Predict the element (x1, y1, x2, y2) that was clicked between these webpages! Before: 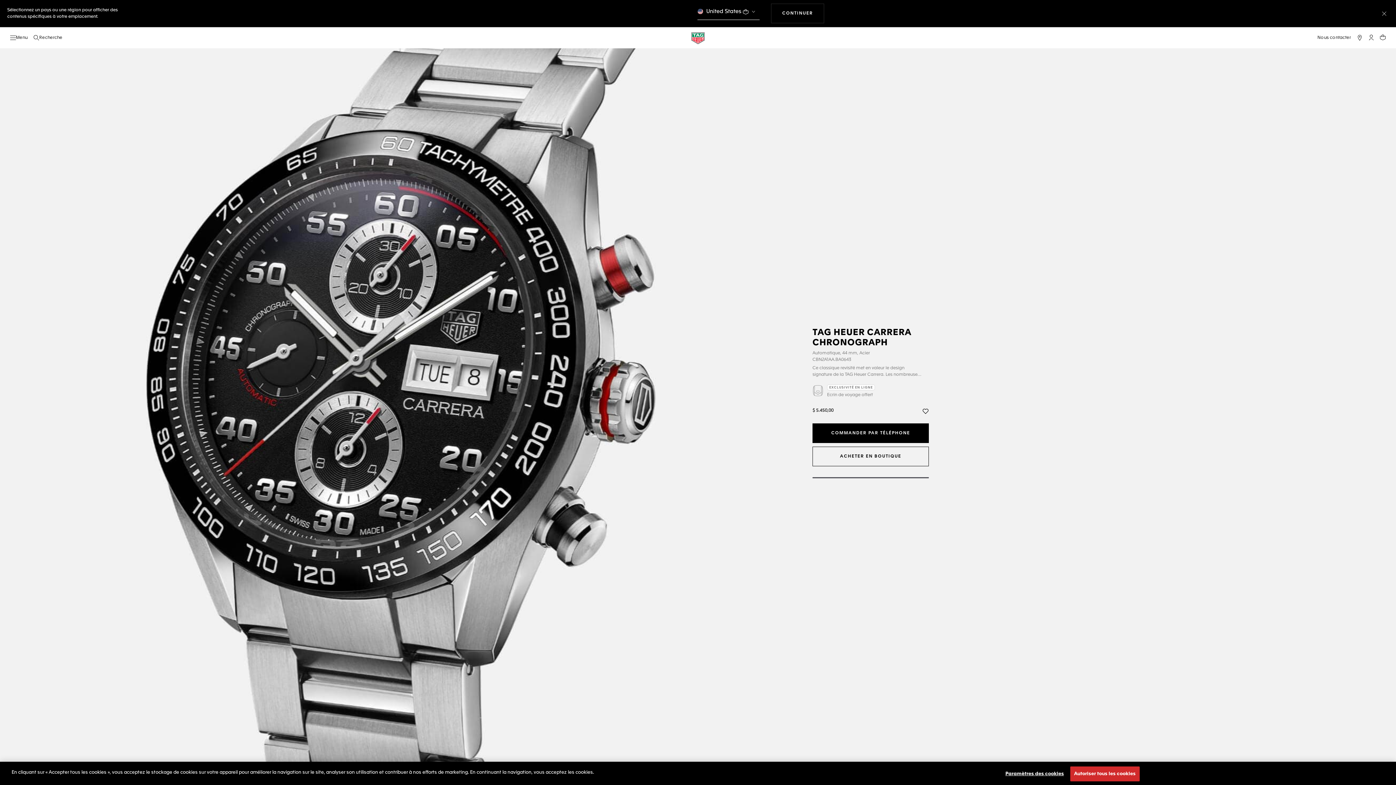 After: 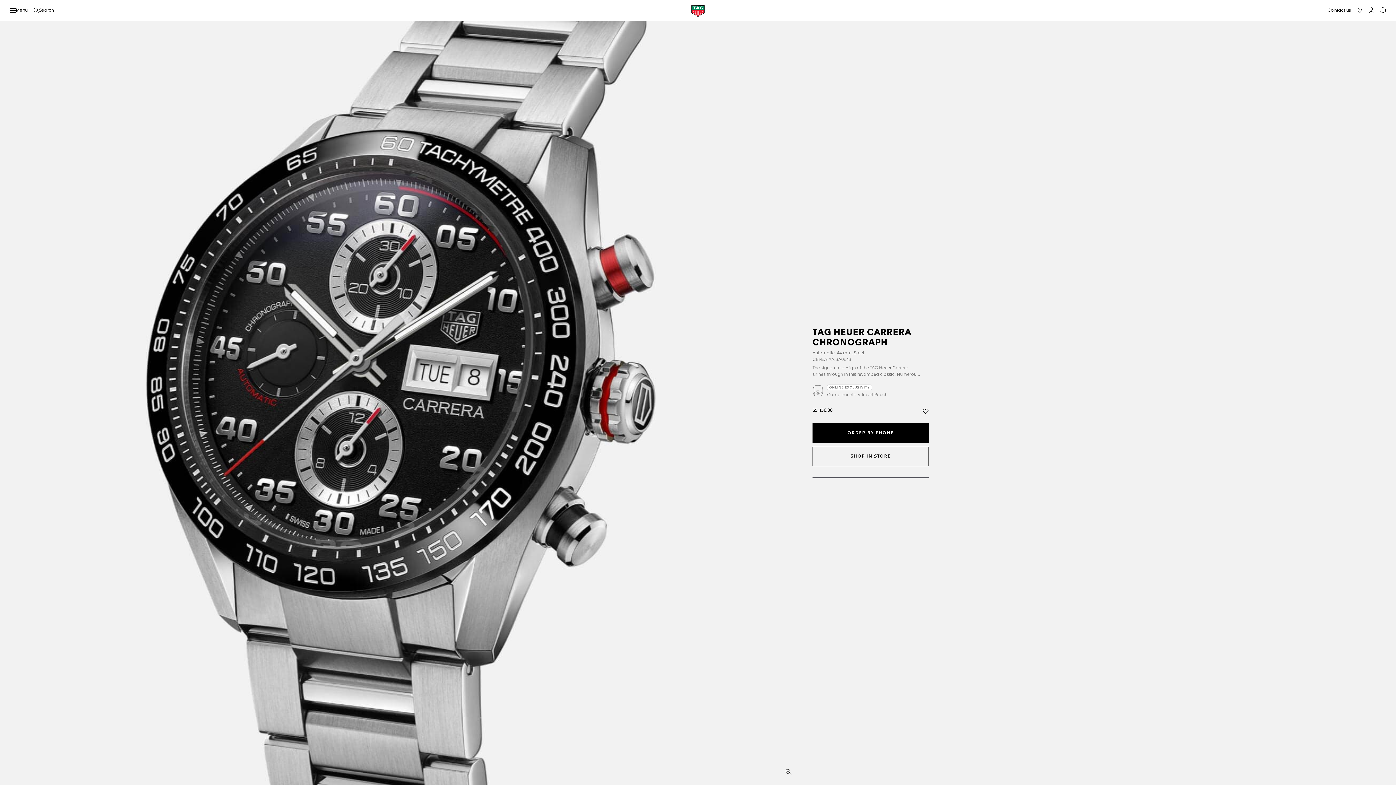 Action: bbox: (771, 3, 824, 23) label: CONTINUER
LA NAVIGATION SUR LE SITE SUGGÉRÉ